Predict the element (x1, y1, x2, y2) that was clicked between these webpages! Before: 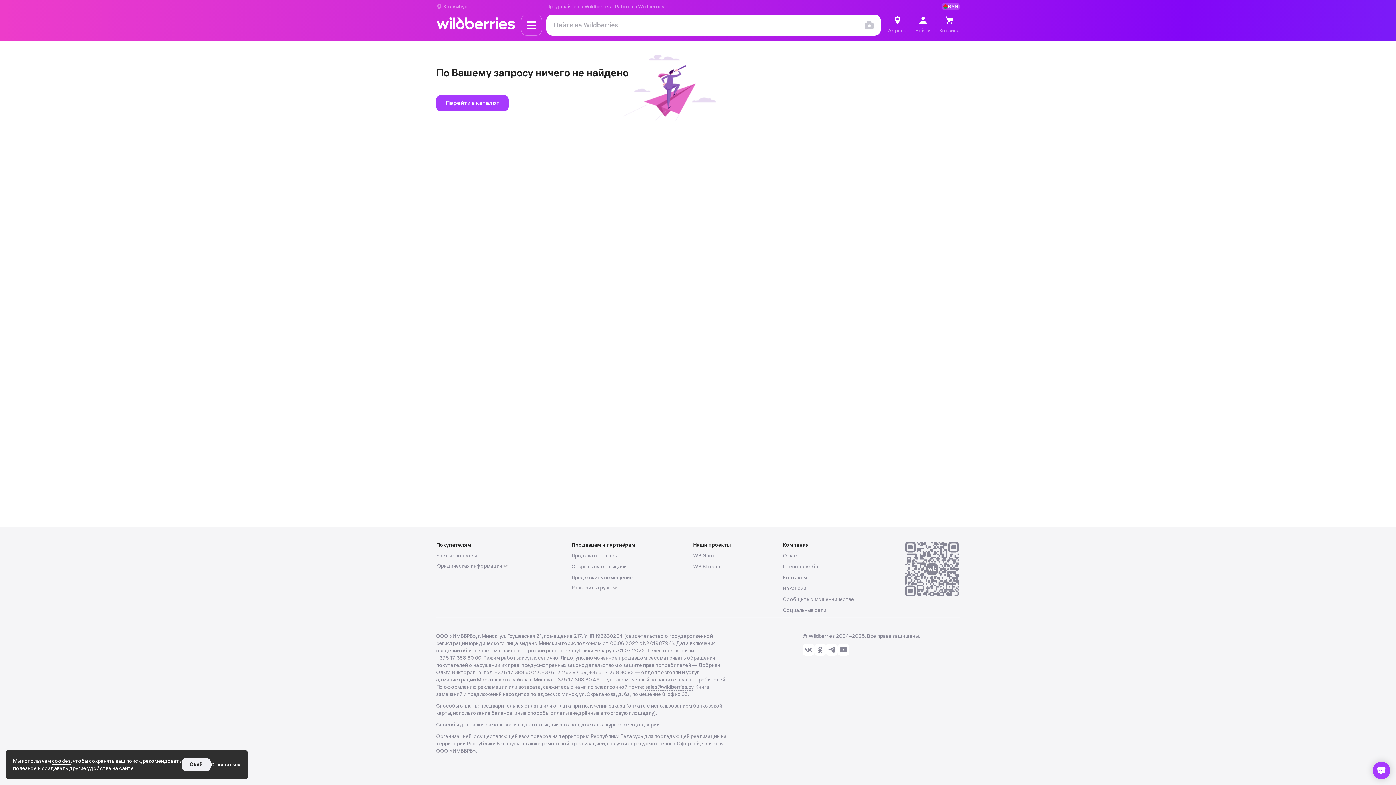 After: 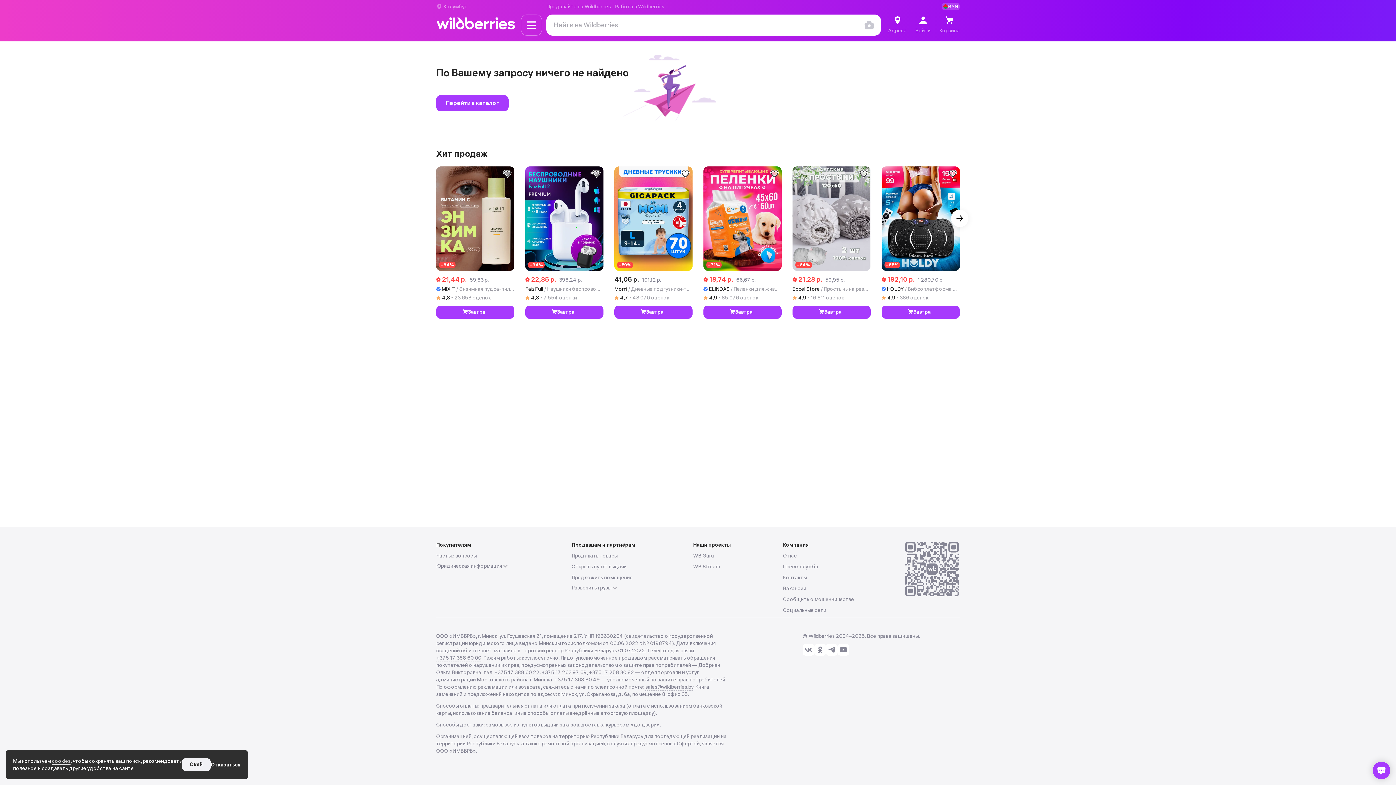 Action: label: cookies bbox: (52, 758, 70, 765)